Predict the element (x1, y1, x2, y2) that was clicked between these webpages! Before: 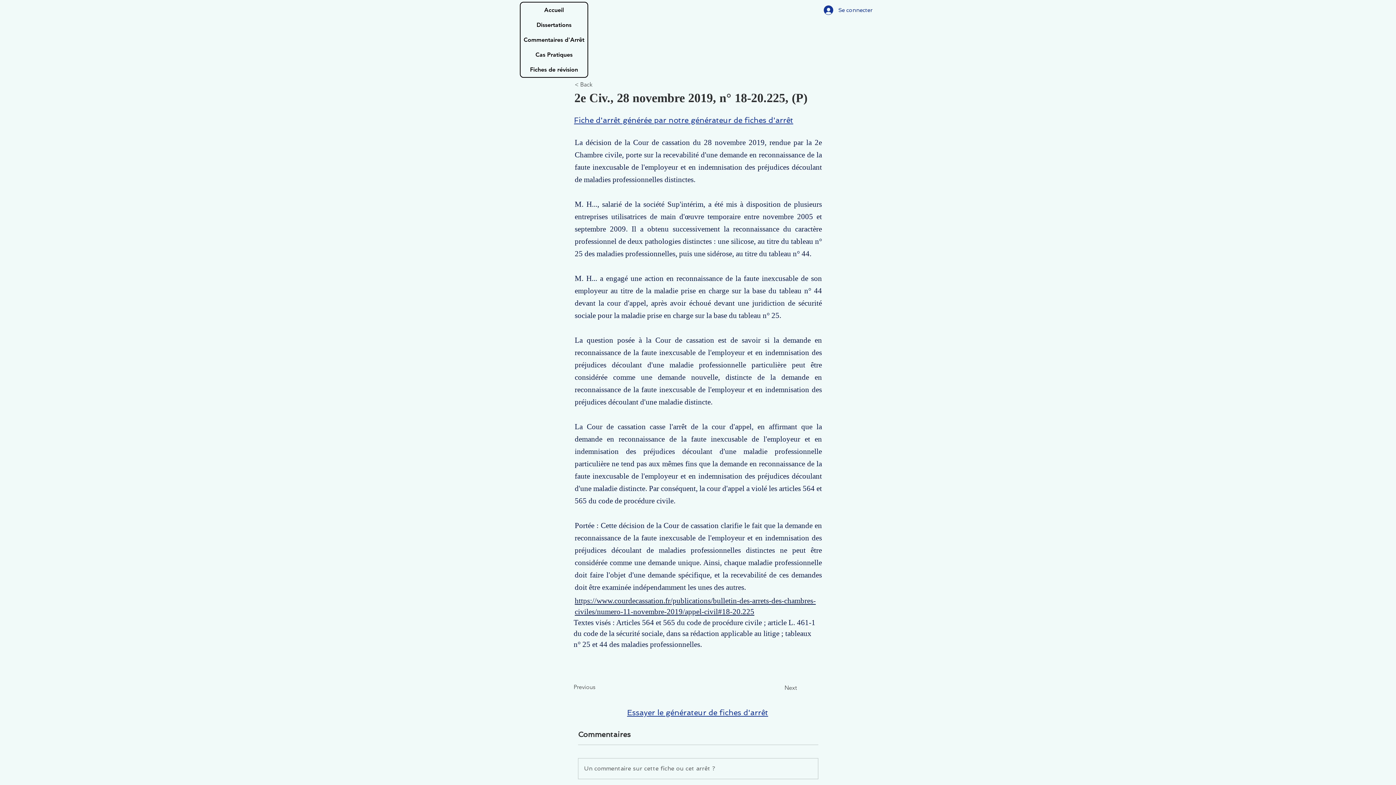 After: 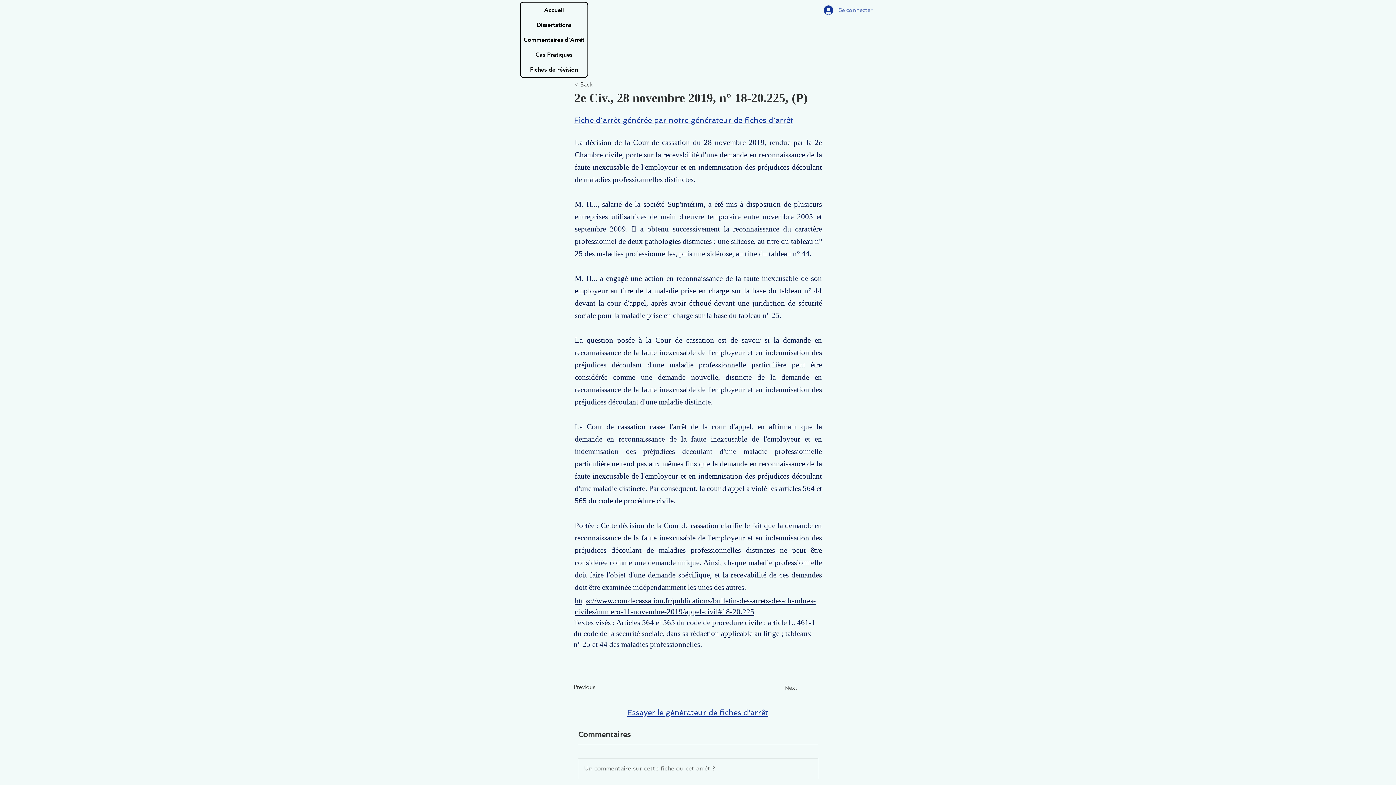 Action: label: Se connecter bbox: (818, 3, 878, 17)